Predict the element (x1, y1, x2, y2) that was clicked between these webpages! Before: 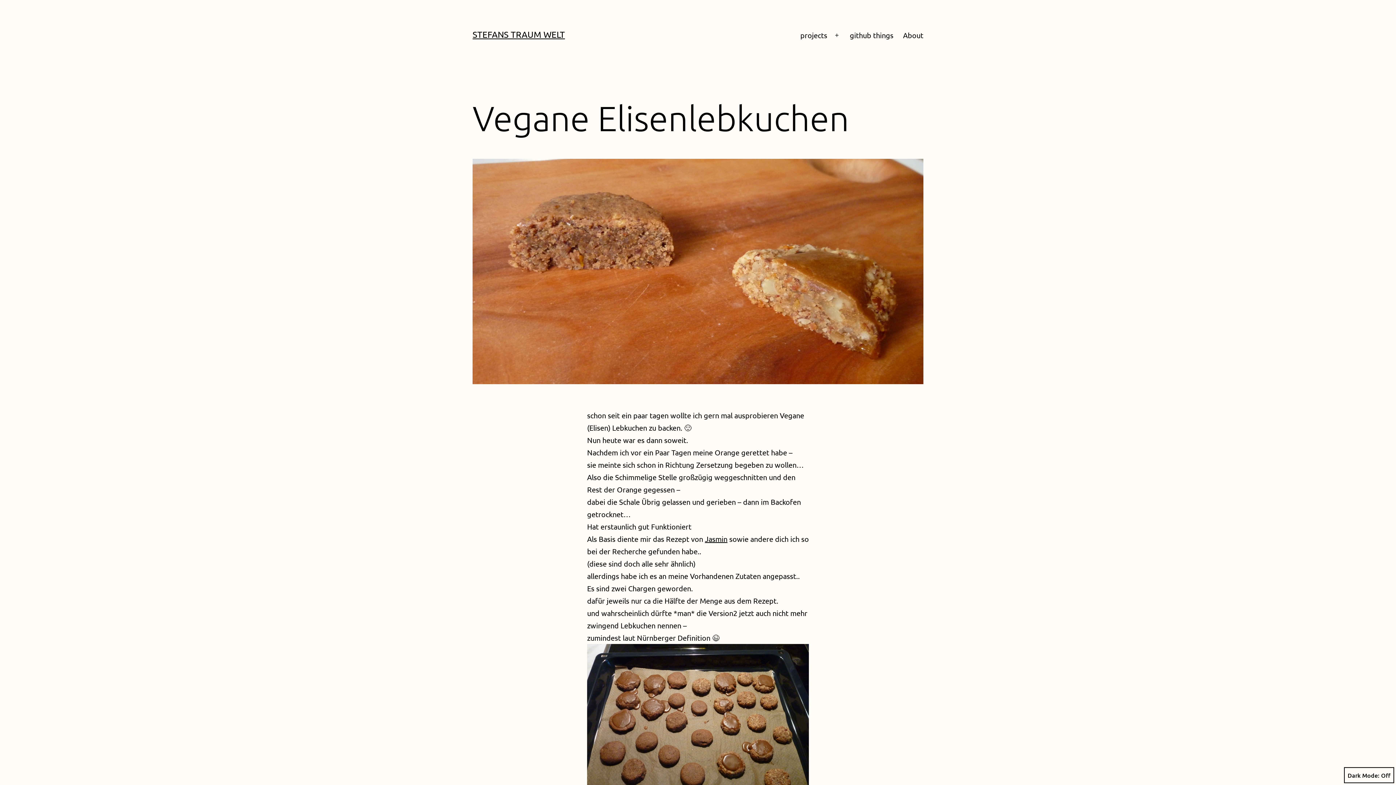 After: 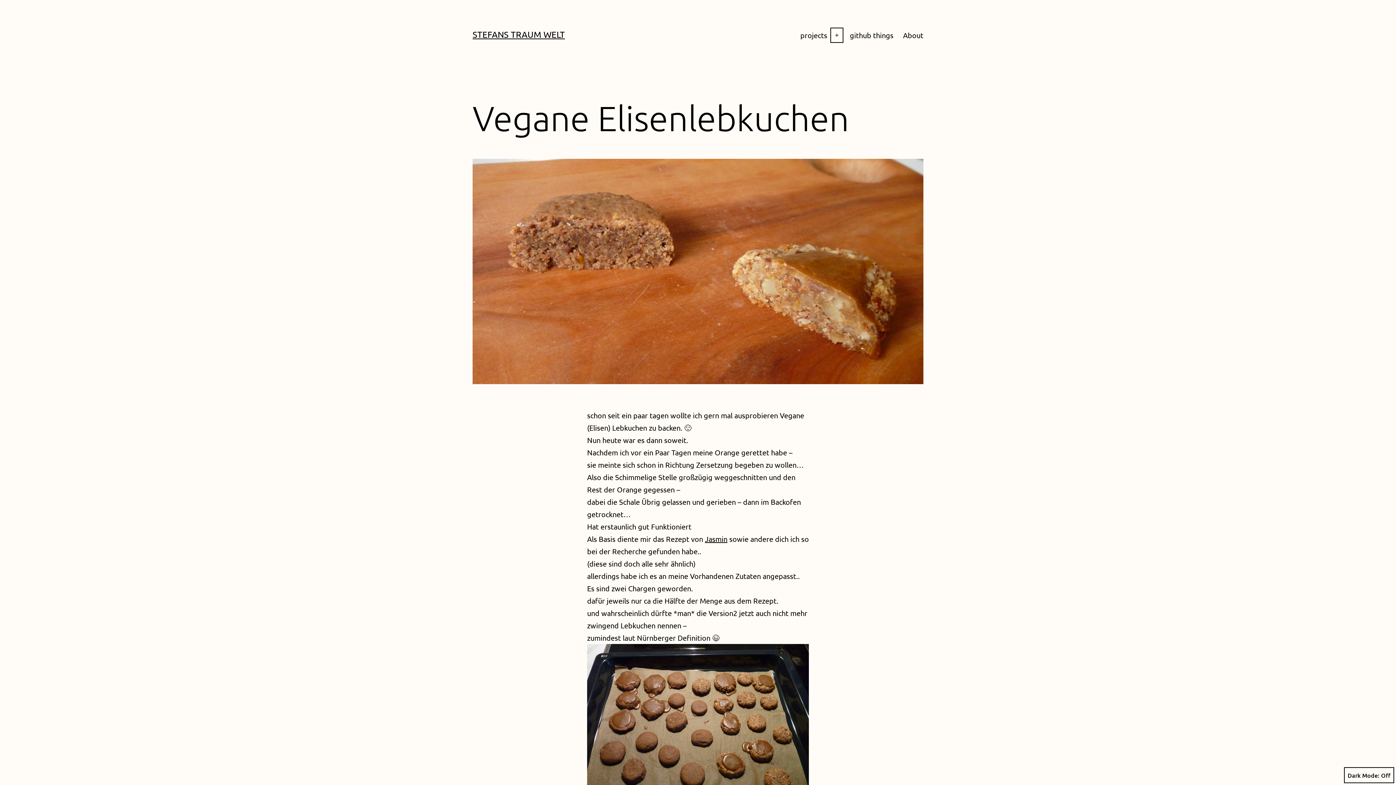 Action: bbox: (829, 26, 845, 44) label: Open menu